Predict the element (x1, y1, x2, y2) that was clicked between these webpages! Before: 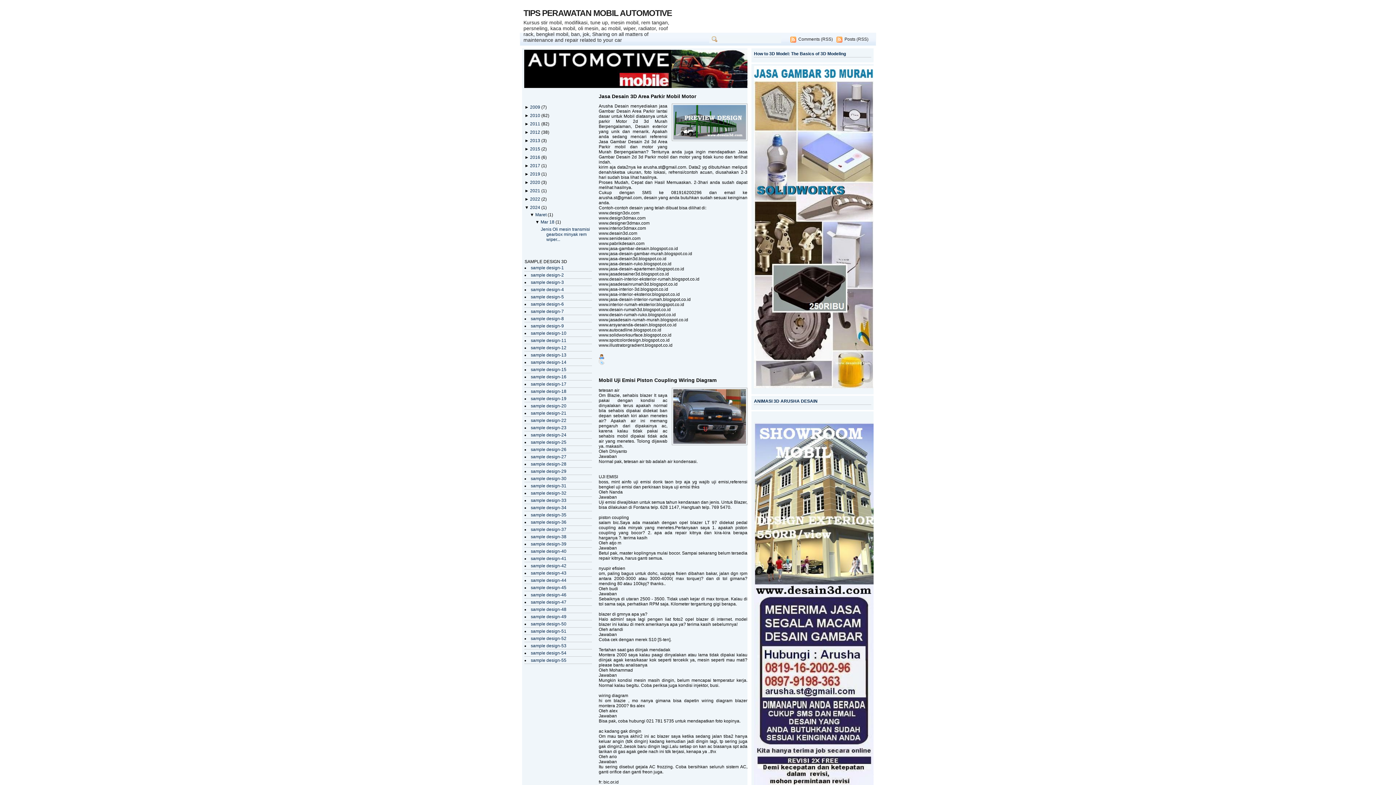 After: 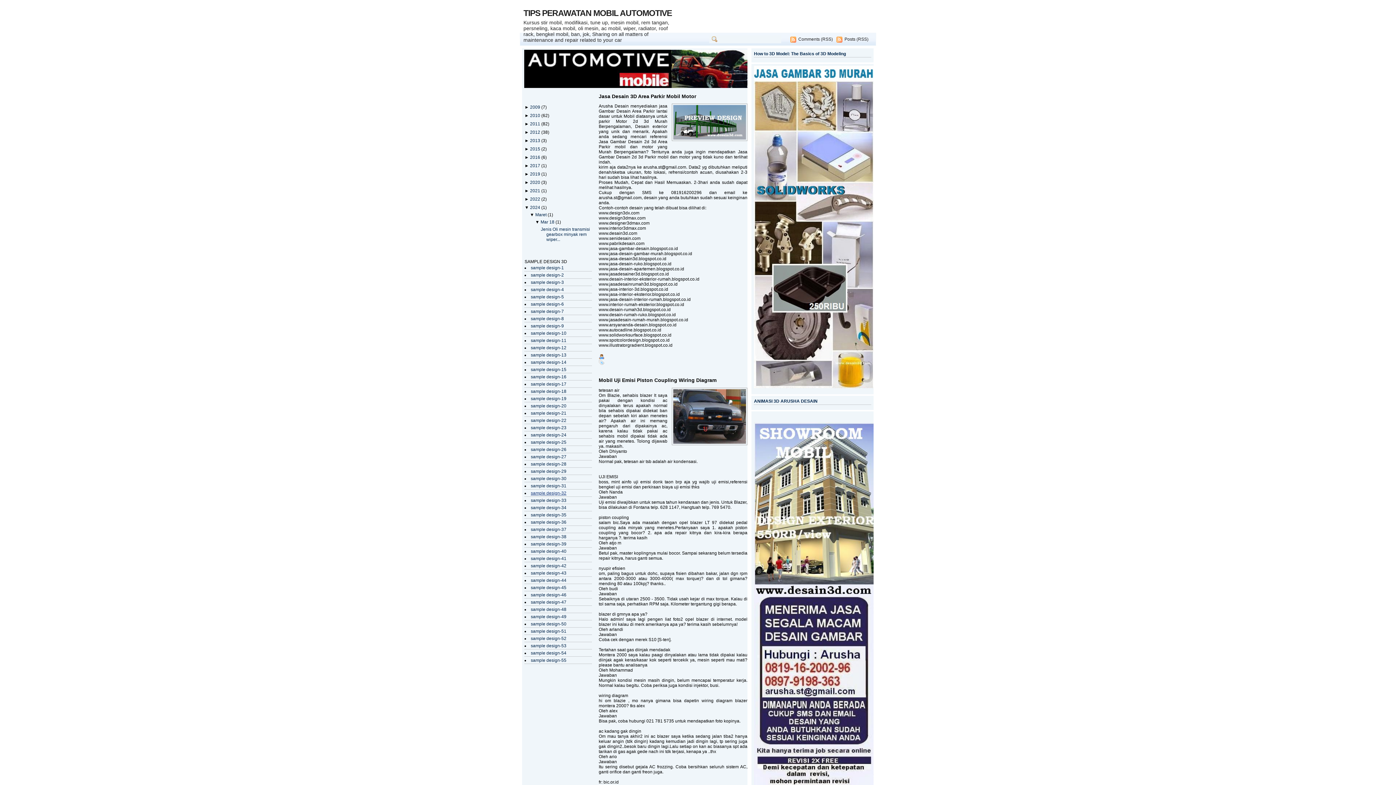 Action: bbox: (530, 491, 566, 496) label: sample design-32